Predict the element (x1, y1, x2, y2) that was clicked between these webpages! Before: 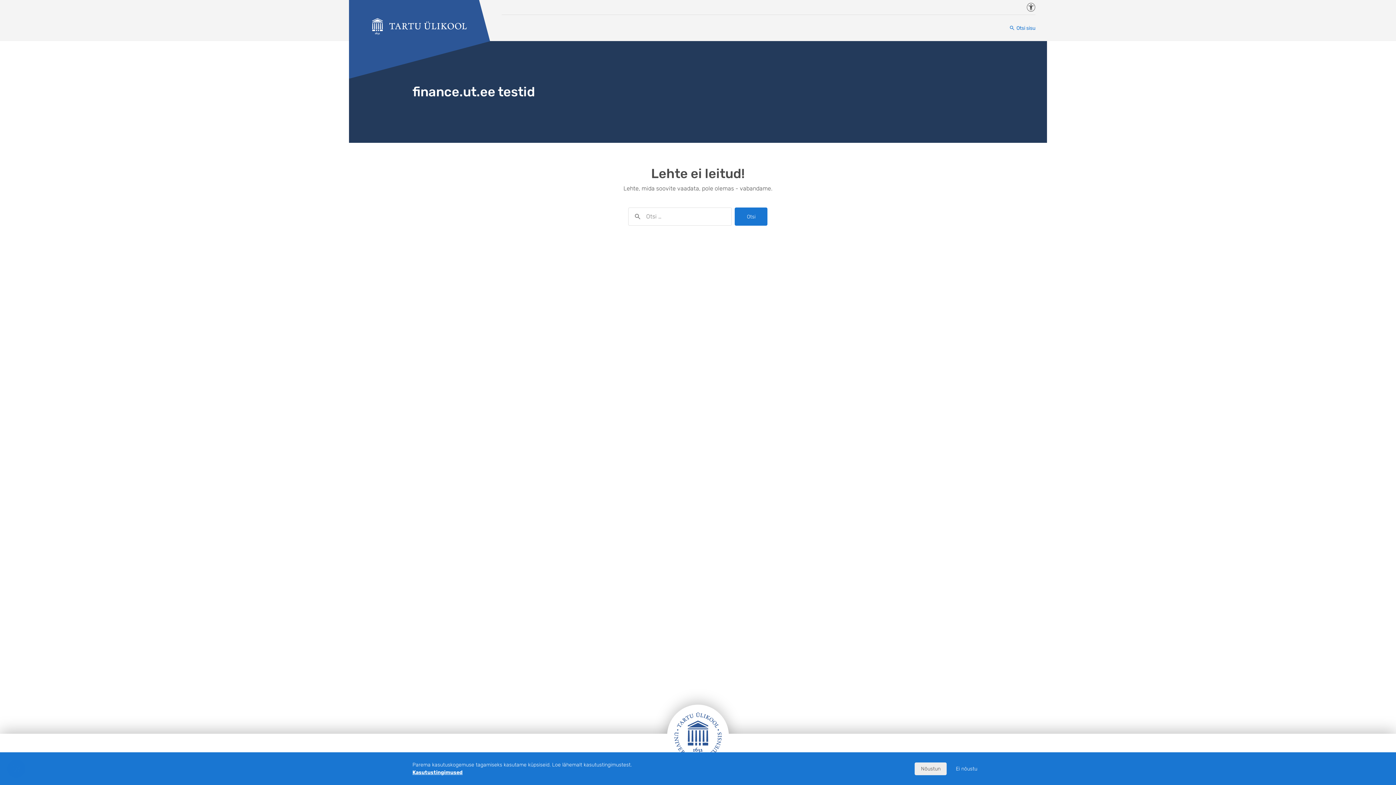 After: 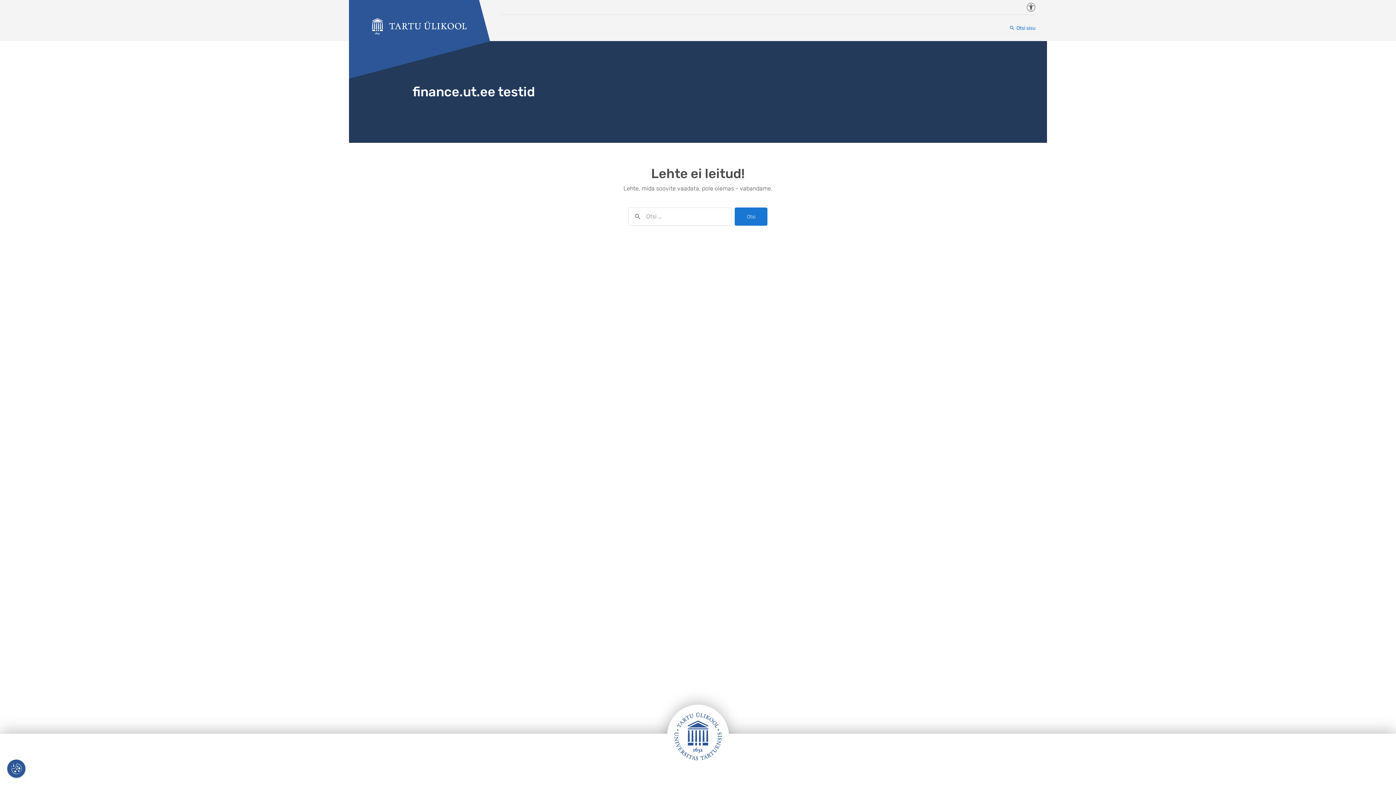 Action: label: Ei nõustu bbox: (949, 762, 983, 775)